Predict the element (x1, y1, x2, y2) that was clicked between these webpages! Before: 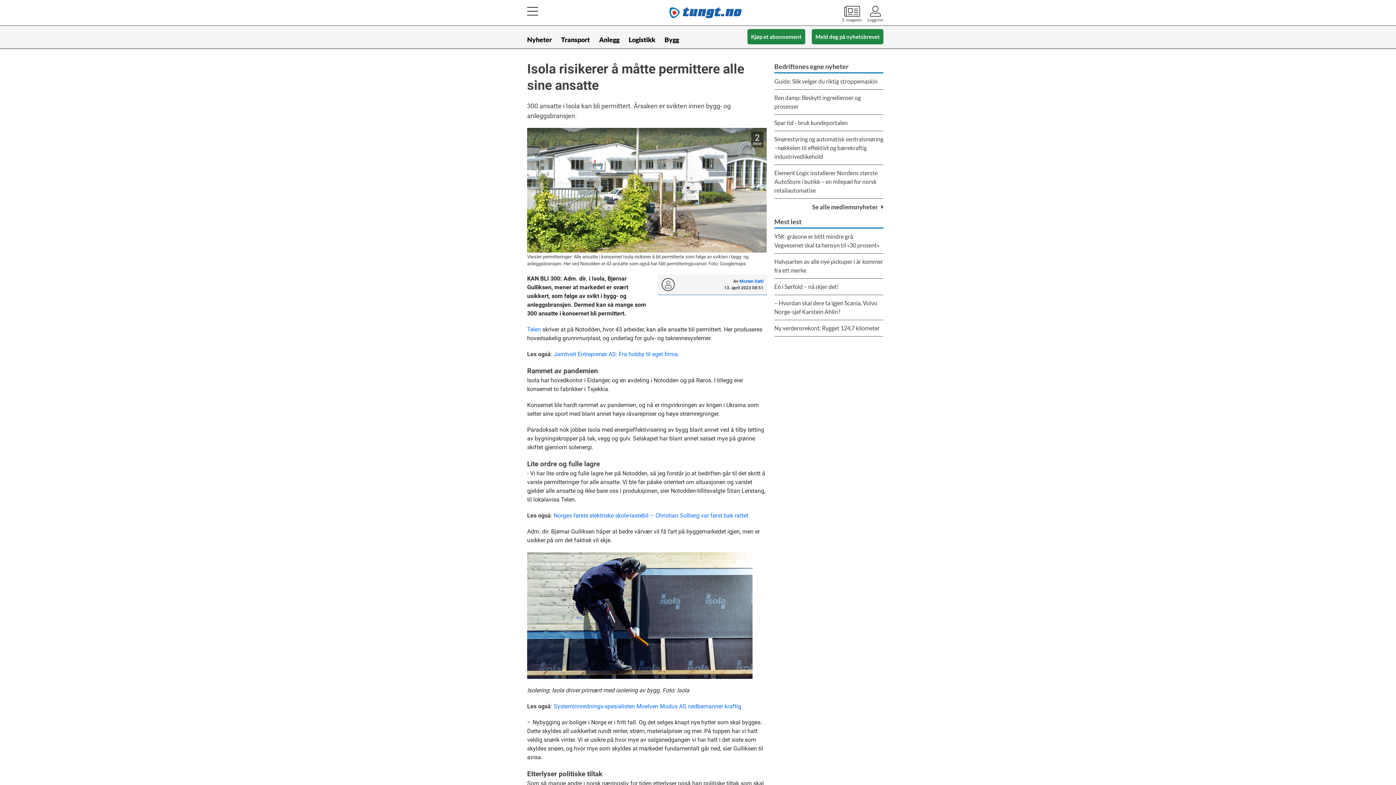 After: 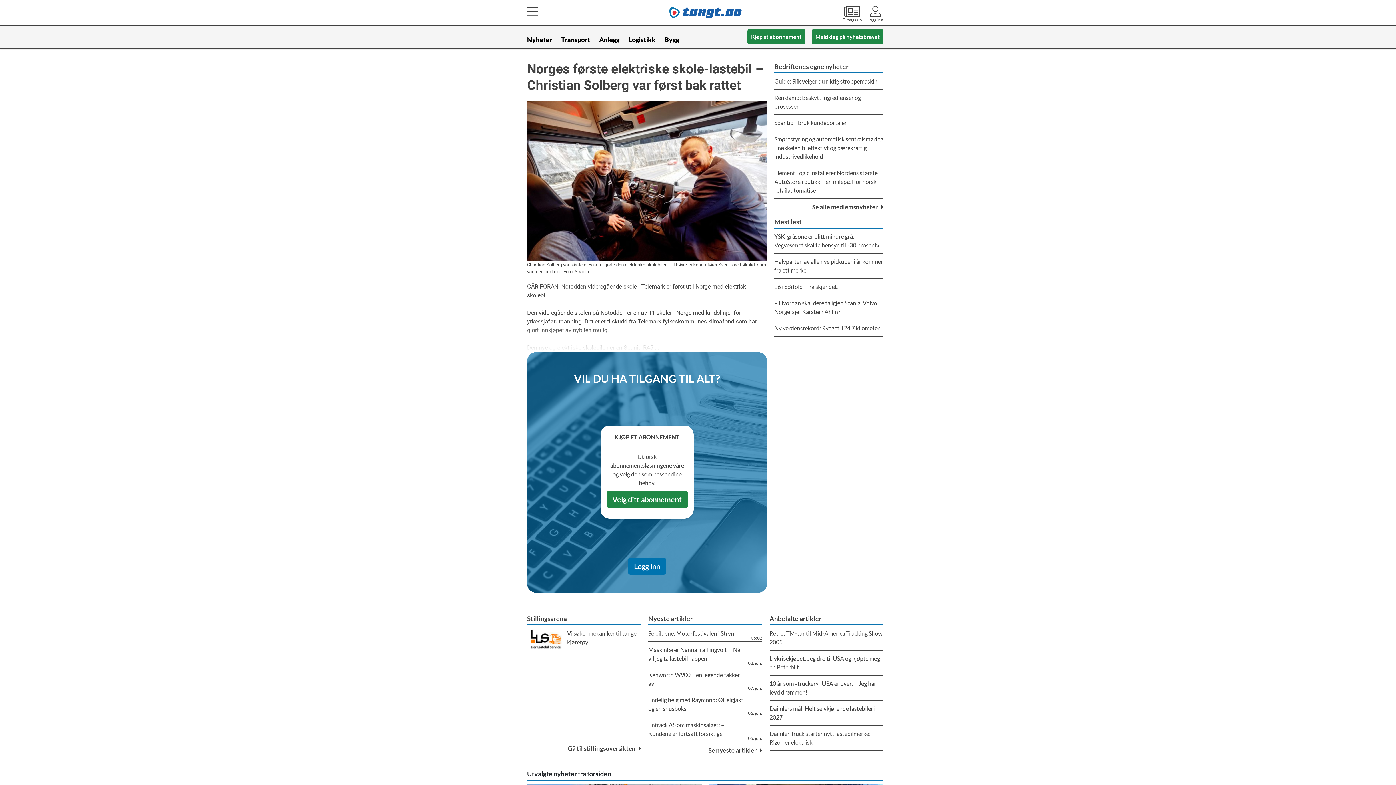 Action: bbox: (553, 519, 748, 526) label: Norges første elektriske skole-lastebil – Christian Solberg var først bak rattet